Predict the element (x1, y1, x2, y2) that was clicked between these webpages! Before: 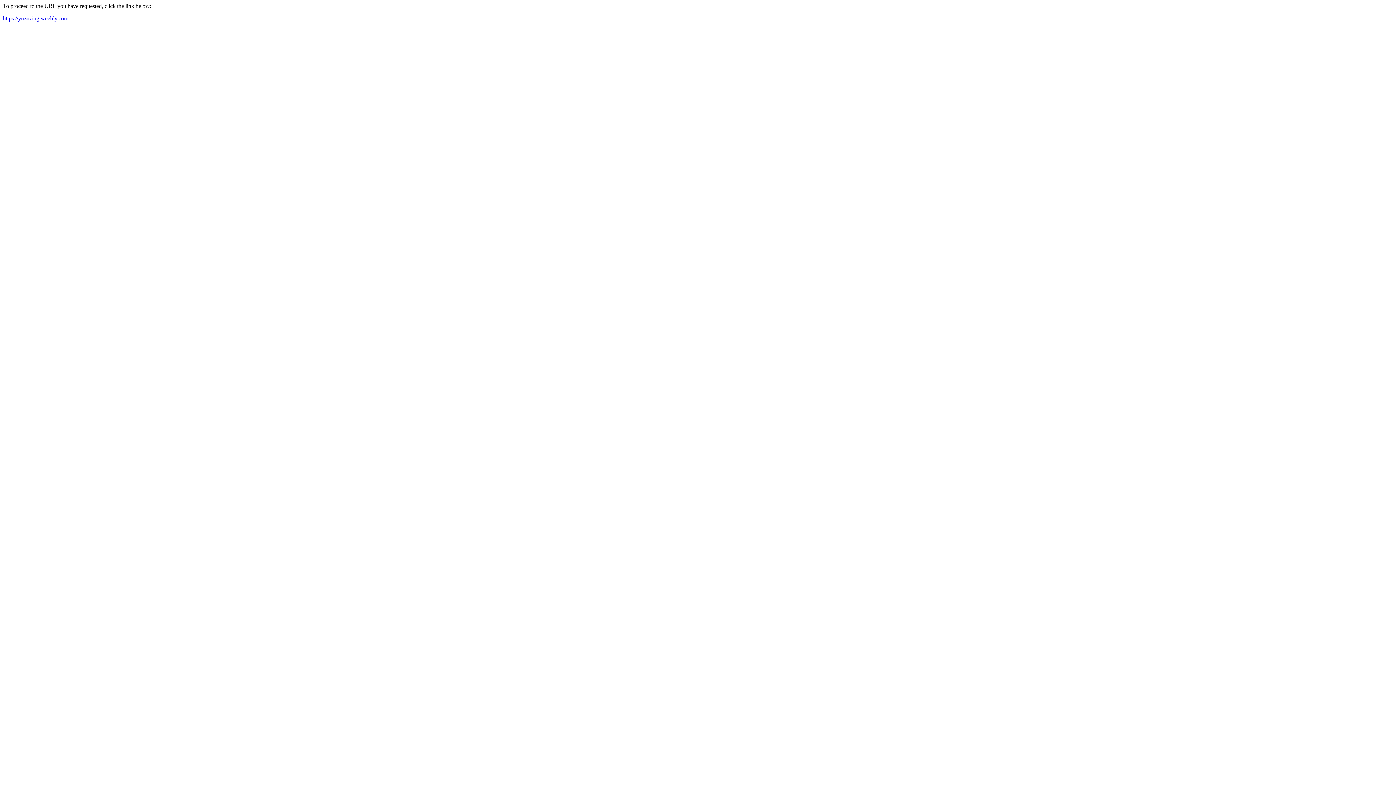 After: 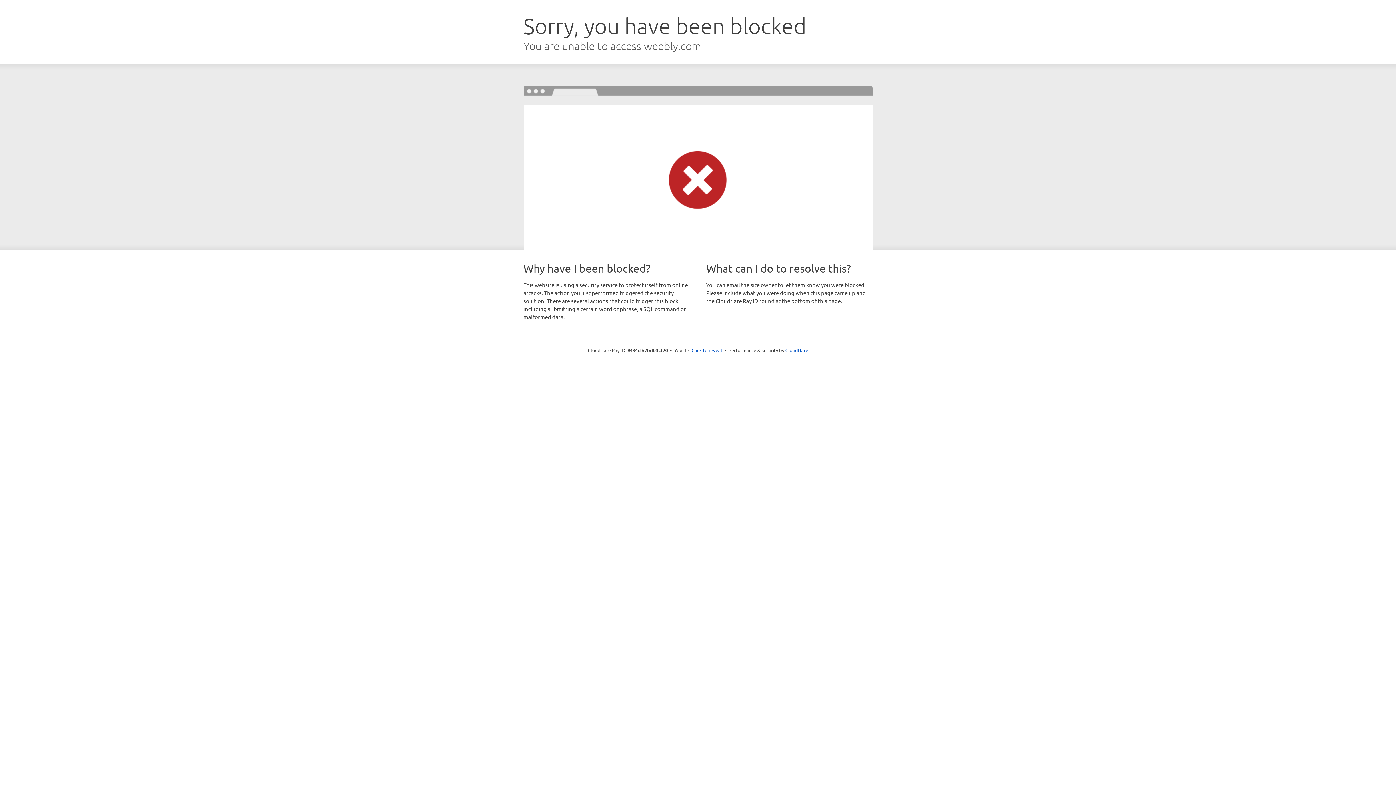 Action: label: https://yuzuzing.weebly.com bbox: (2, 15, 68, 21)